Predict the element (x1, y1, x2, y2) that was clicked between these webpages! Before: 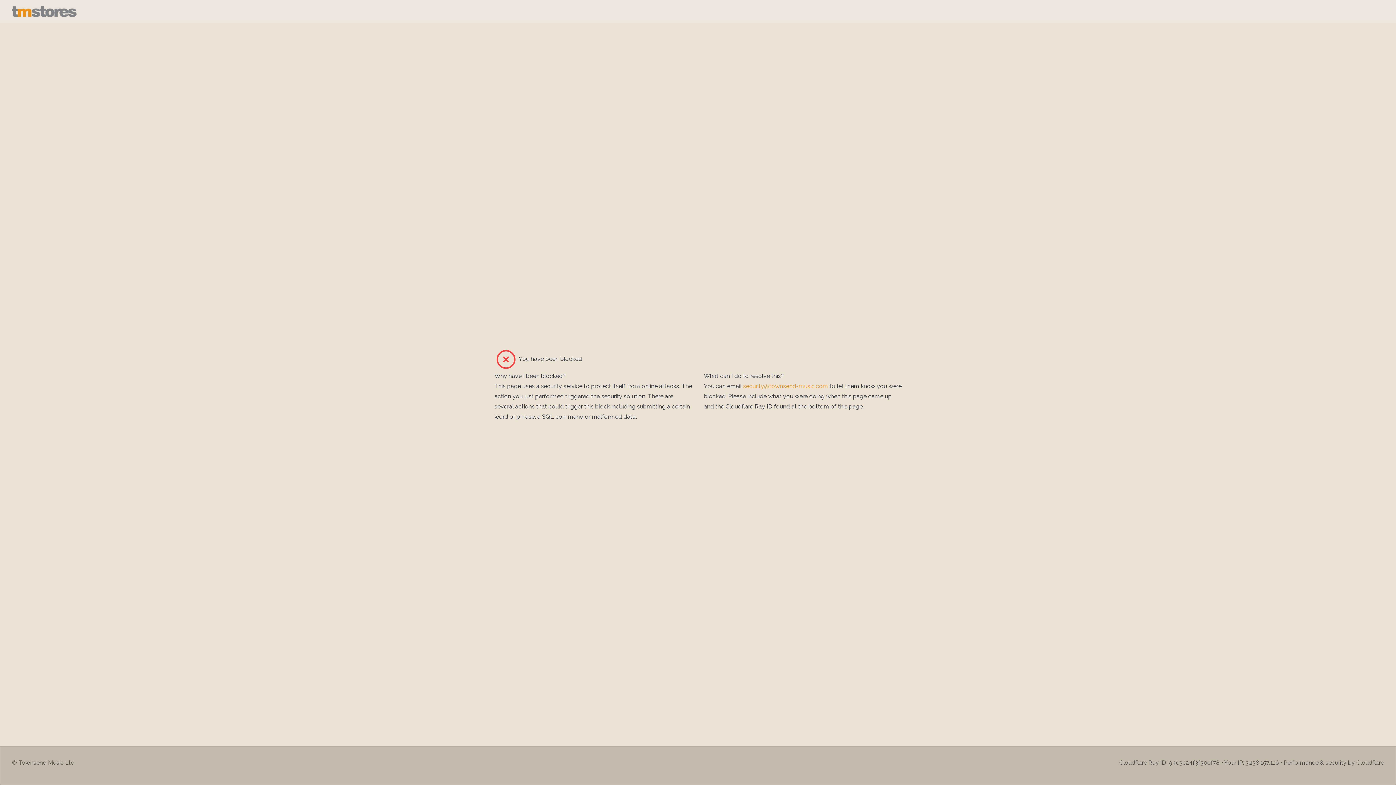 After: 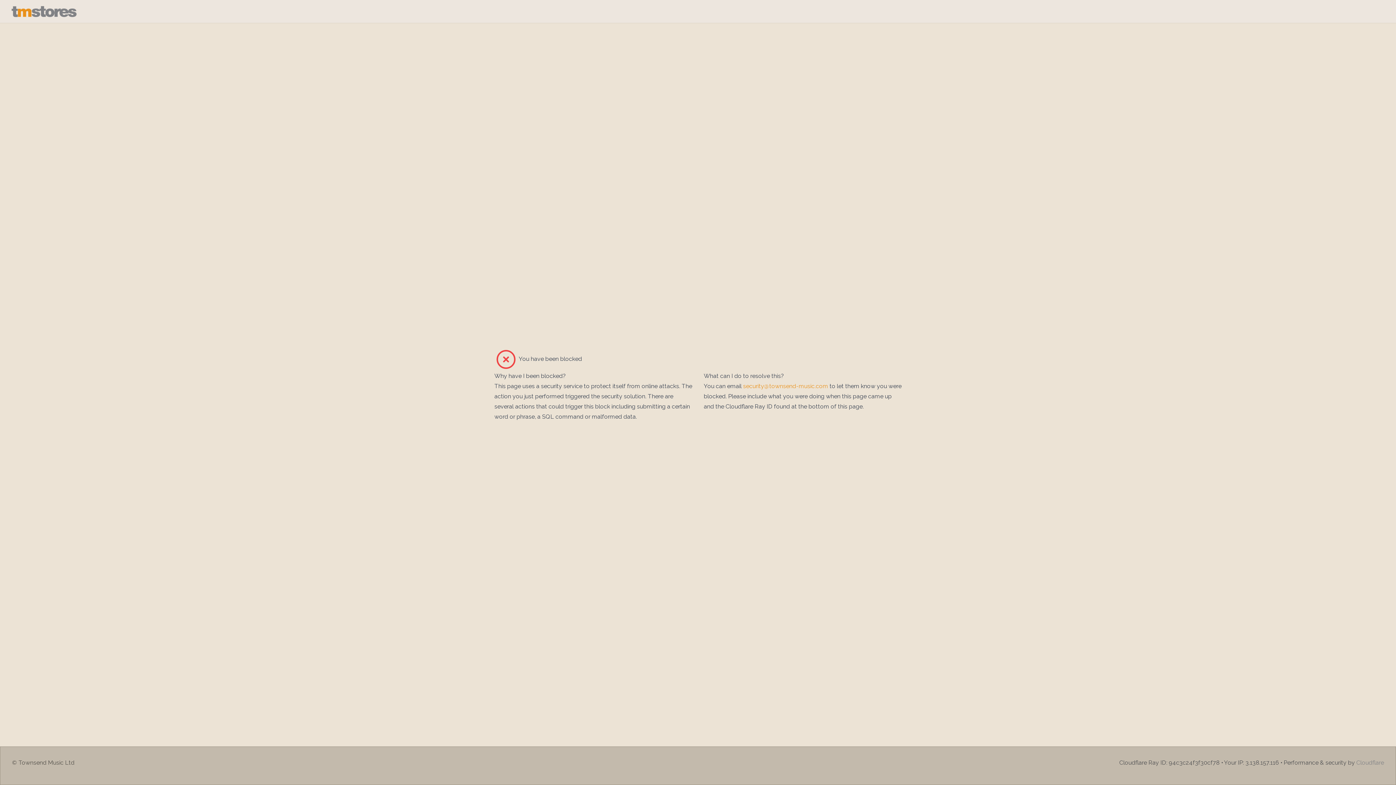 Action: label: Cloudflare bbox: (1356, 759, 1384, 766)